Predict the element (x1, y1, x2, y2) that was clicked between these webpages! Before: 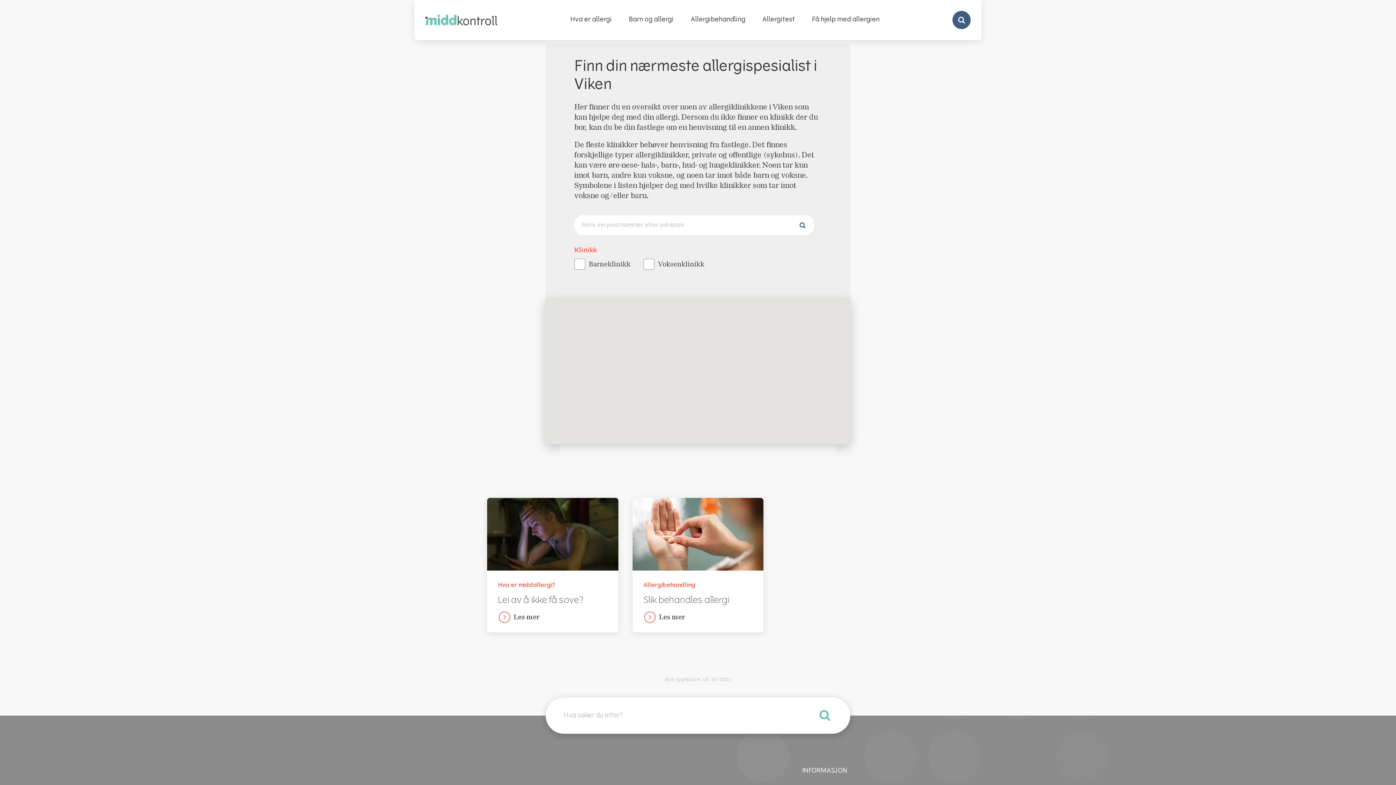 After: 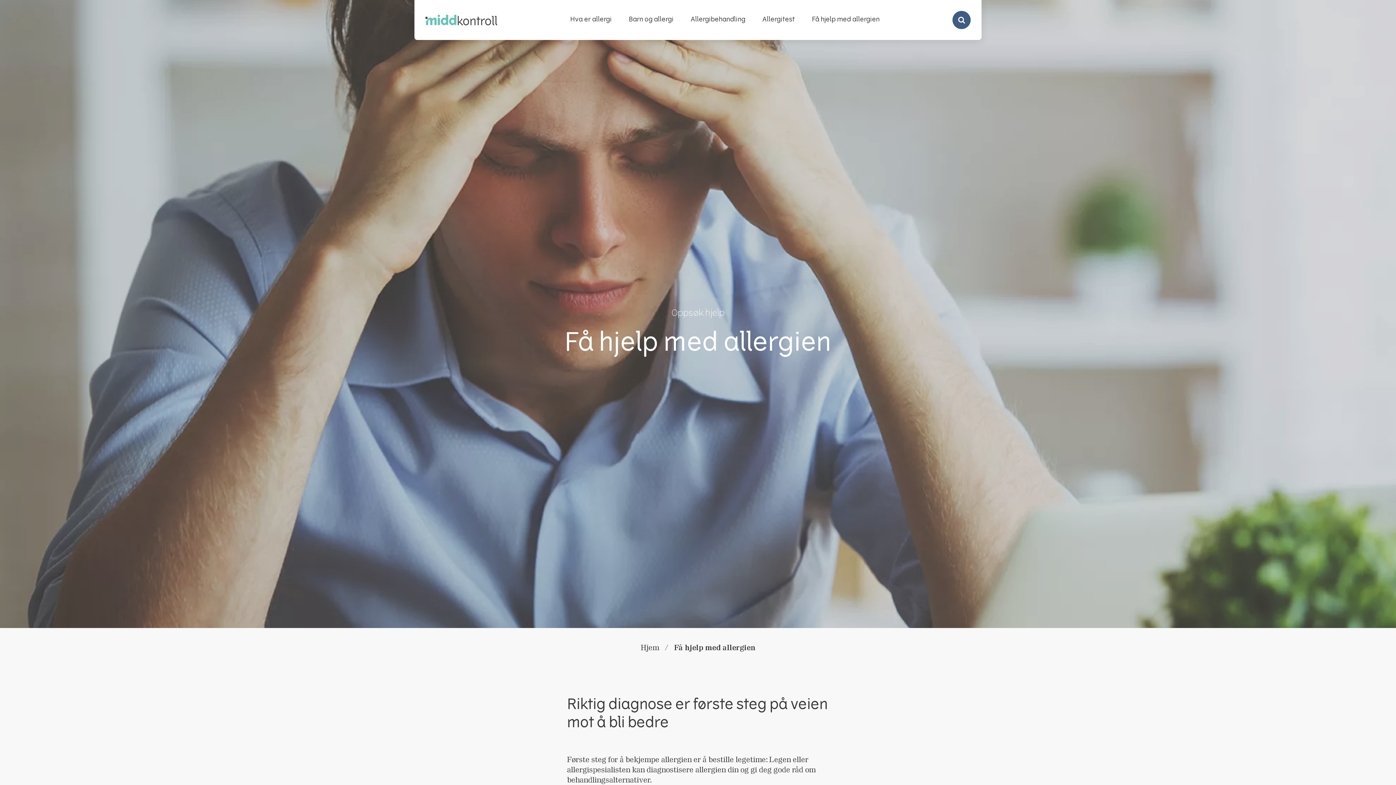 Action: label: Få hjelp med allergien bbox: (804, 11, 887, 27)